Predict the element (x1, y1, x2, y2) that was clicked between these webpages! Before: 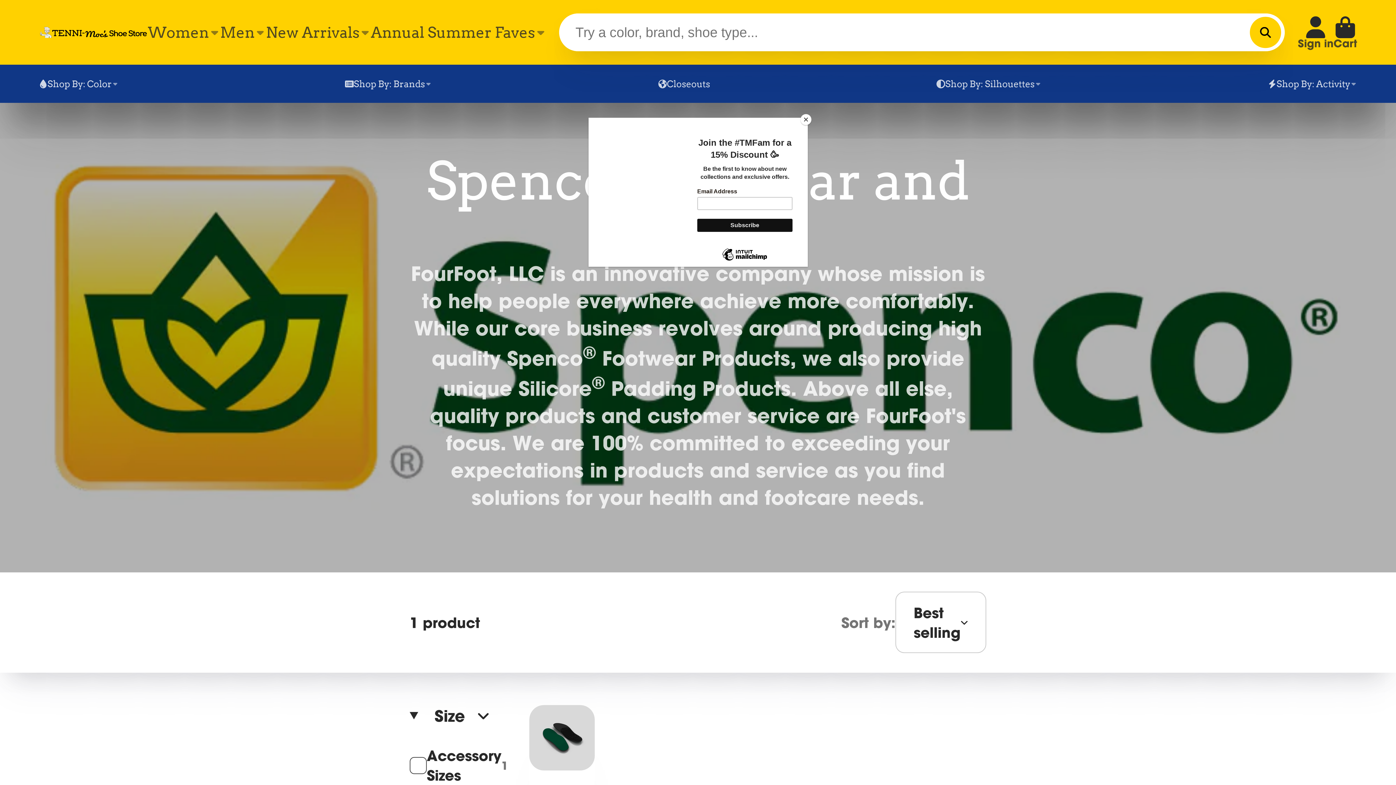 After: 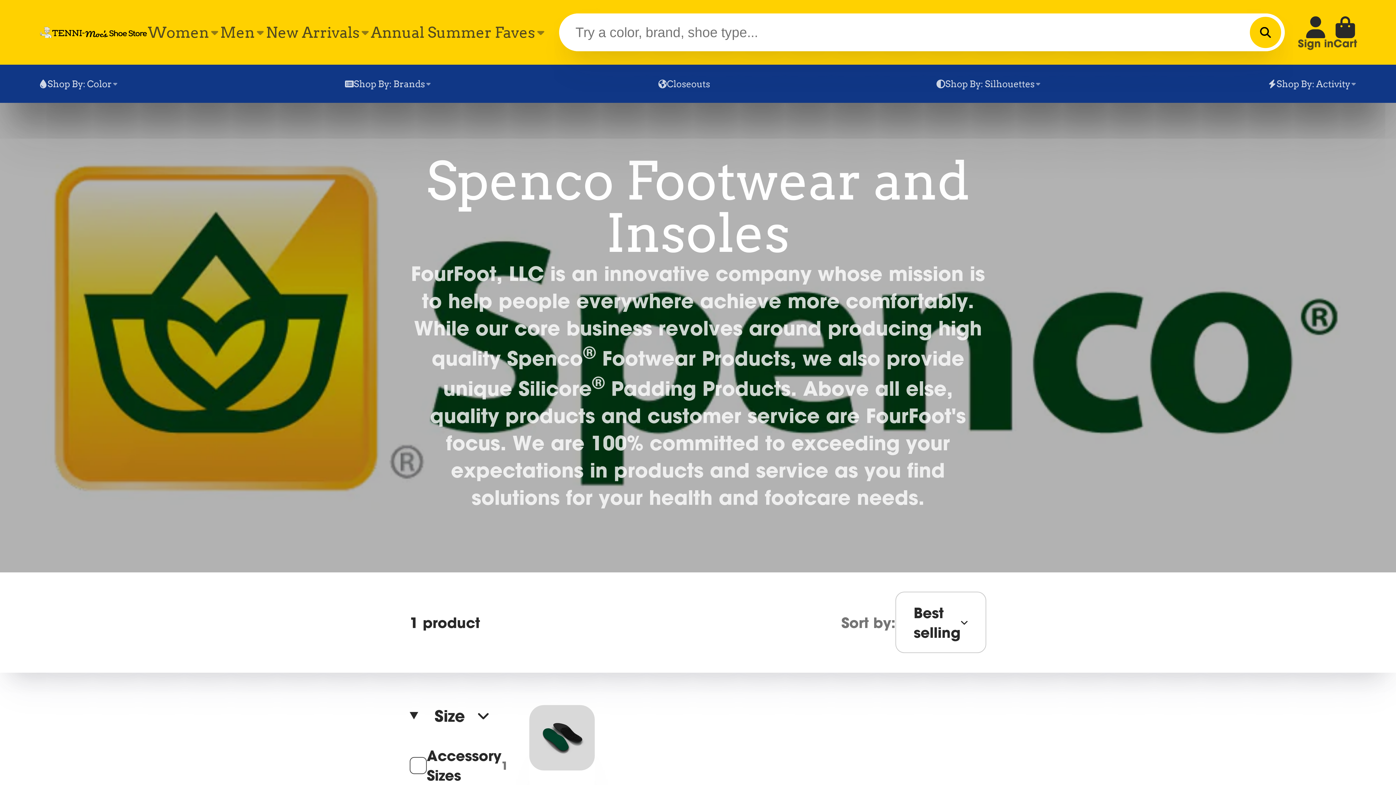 Action: bbox: (800, 114, 811, 125) label: Close